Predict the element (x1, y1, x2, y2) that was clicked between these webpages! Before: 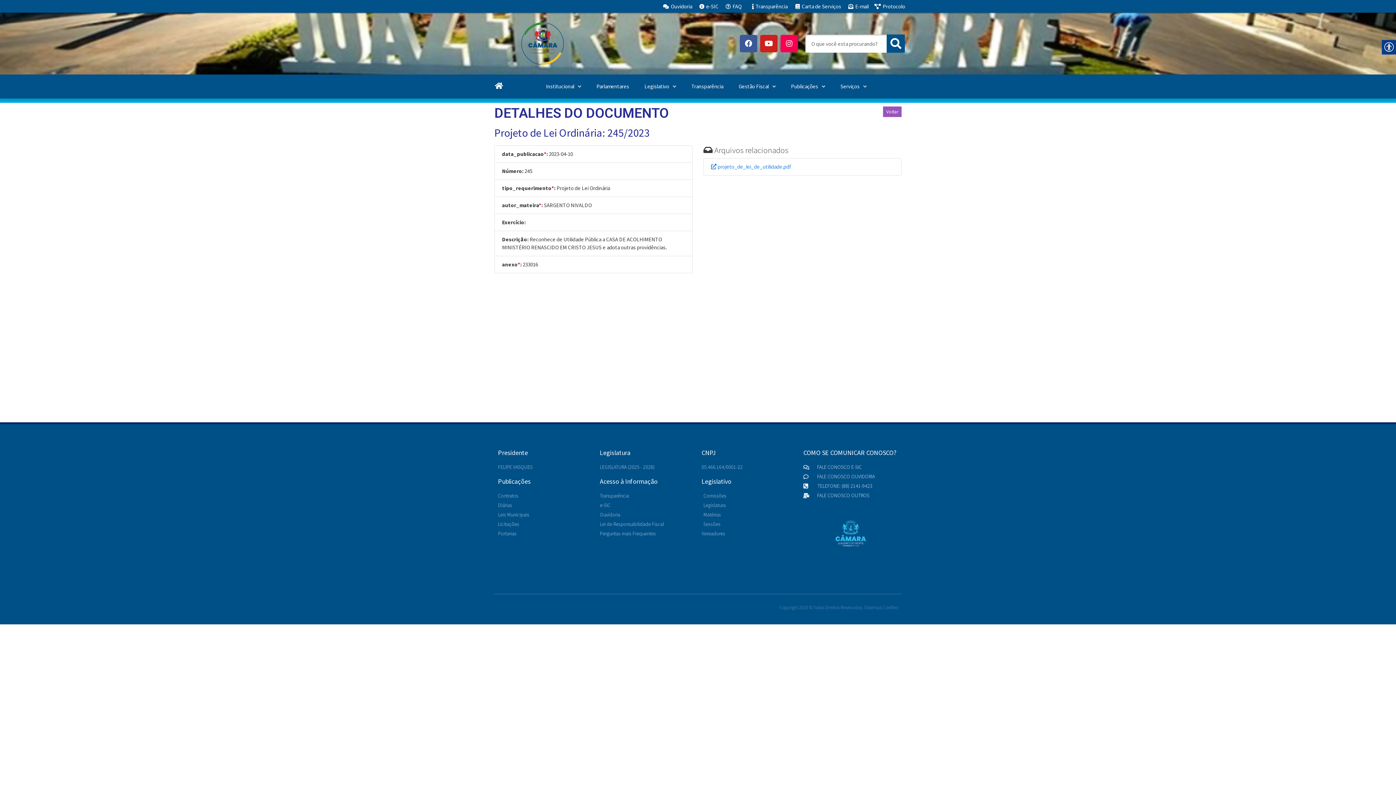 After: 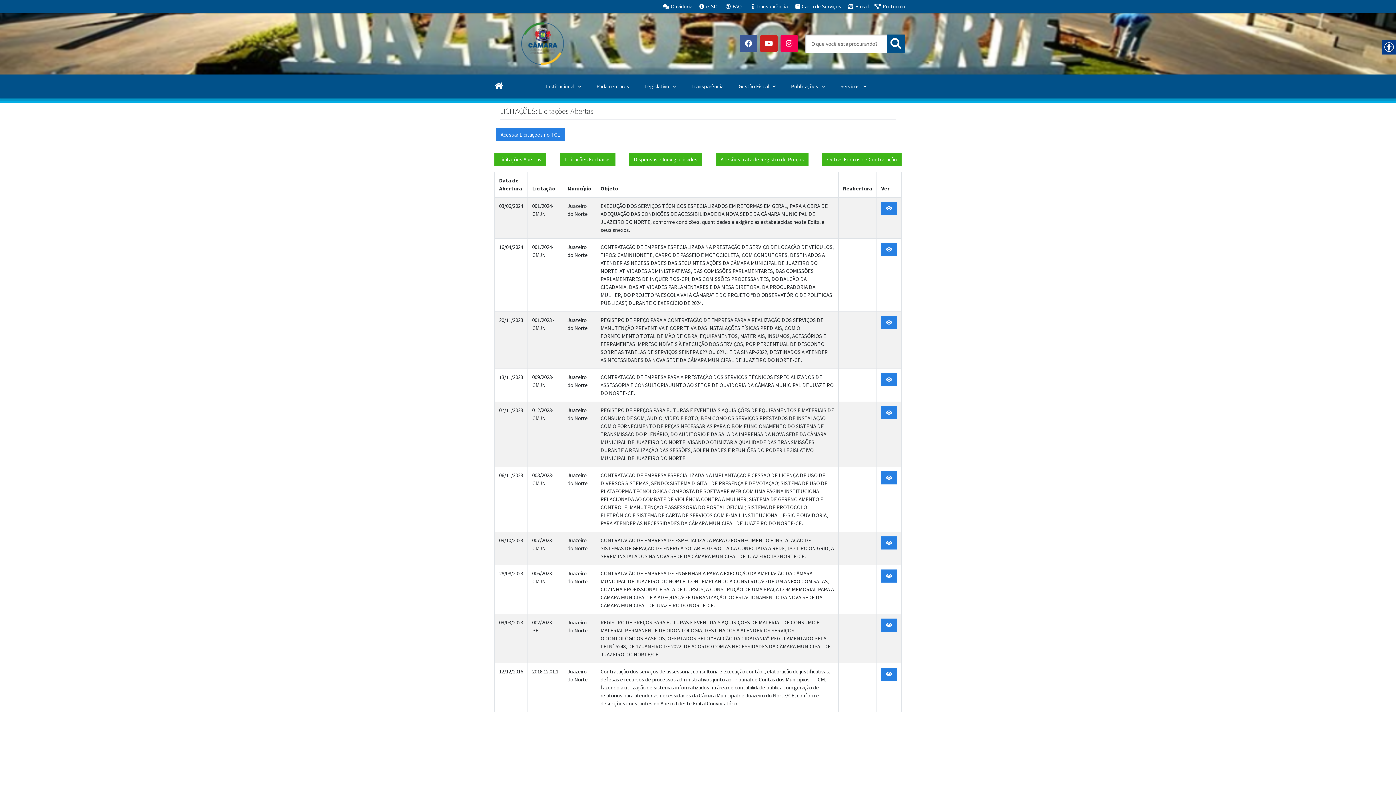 Action: bbox: (498, 520, 592, 528) label: Licitações